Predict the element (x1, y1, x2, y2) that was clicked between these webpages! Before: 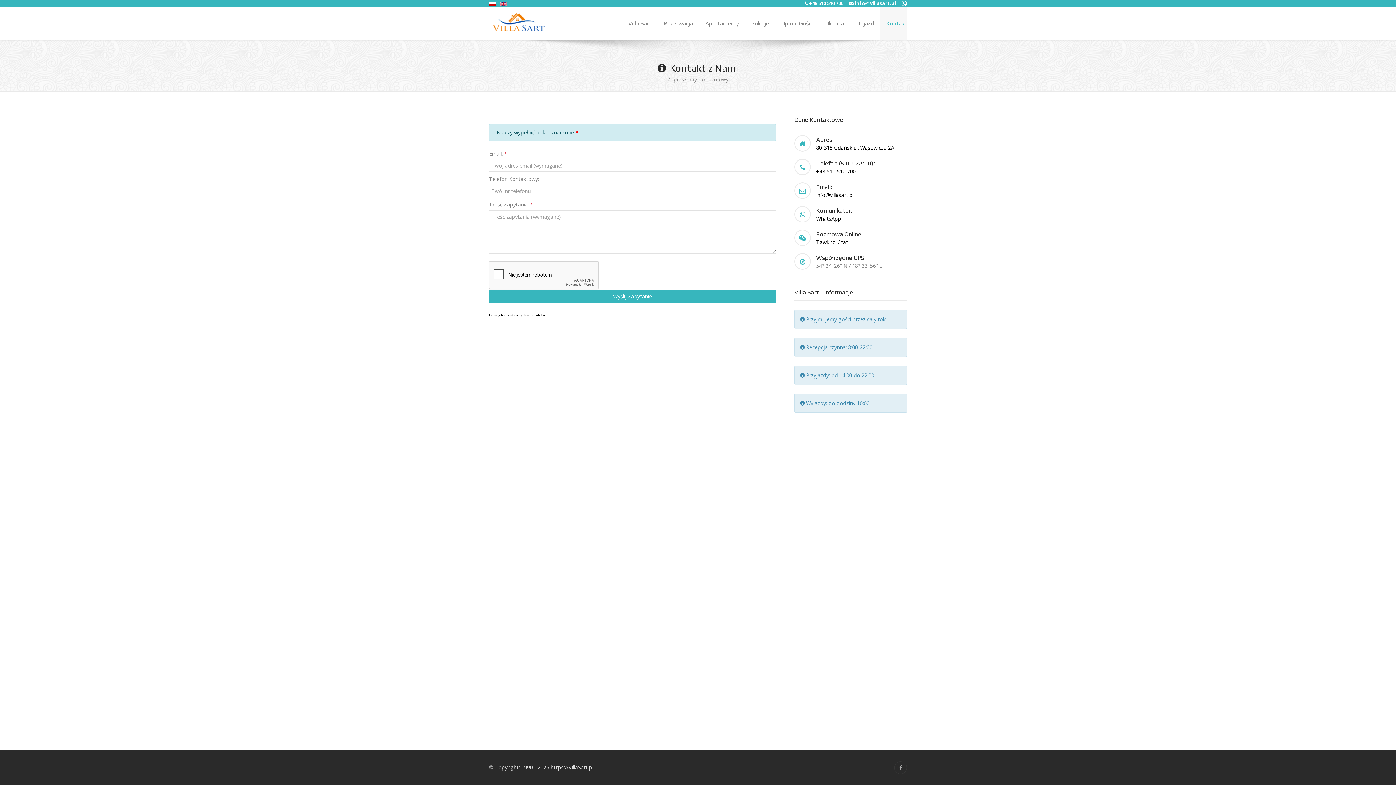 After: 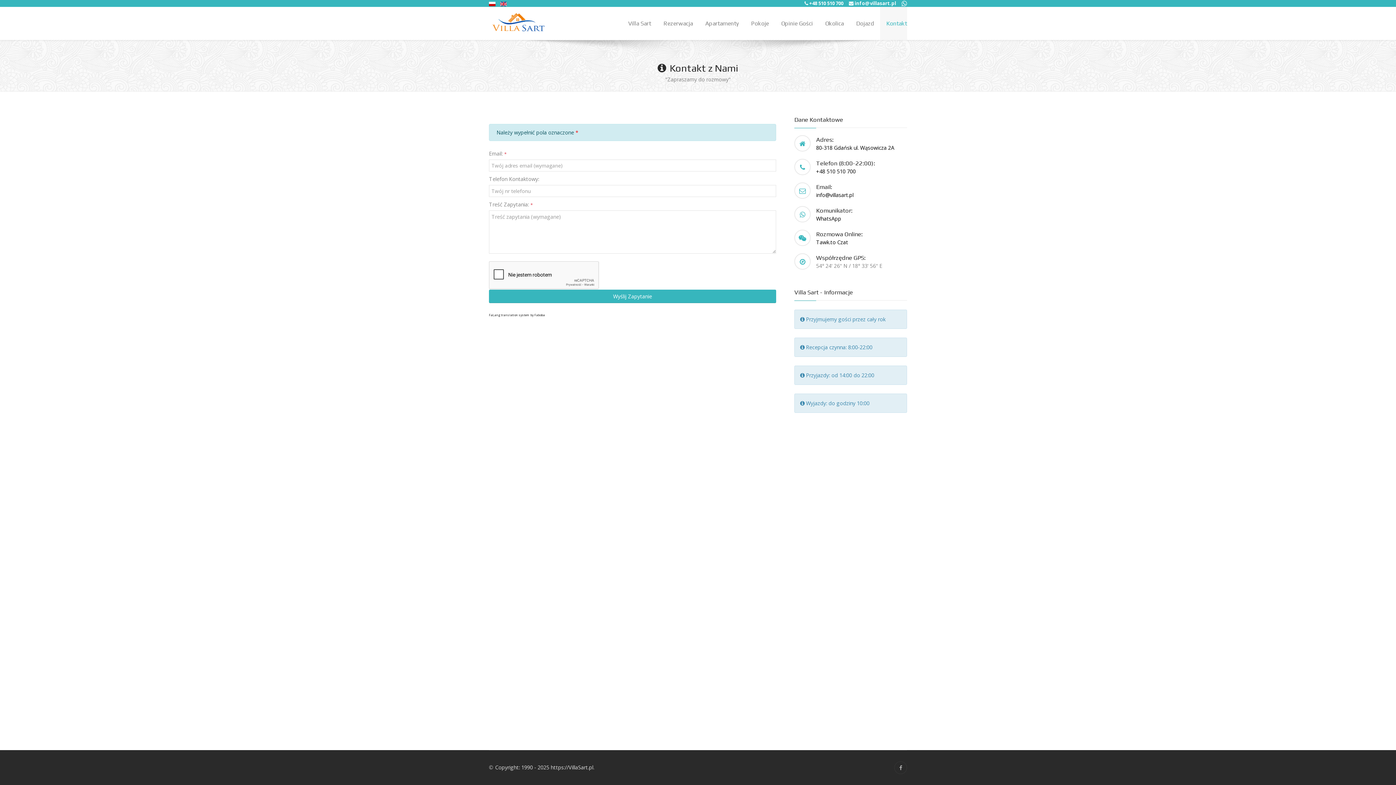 Action: bbox: (901, 0, 907, 6)